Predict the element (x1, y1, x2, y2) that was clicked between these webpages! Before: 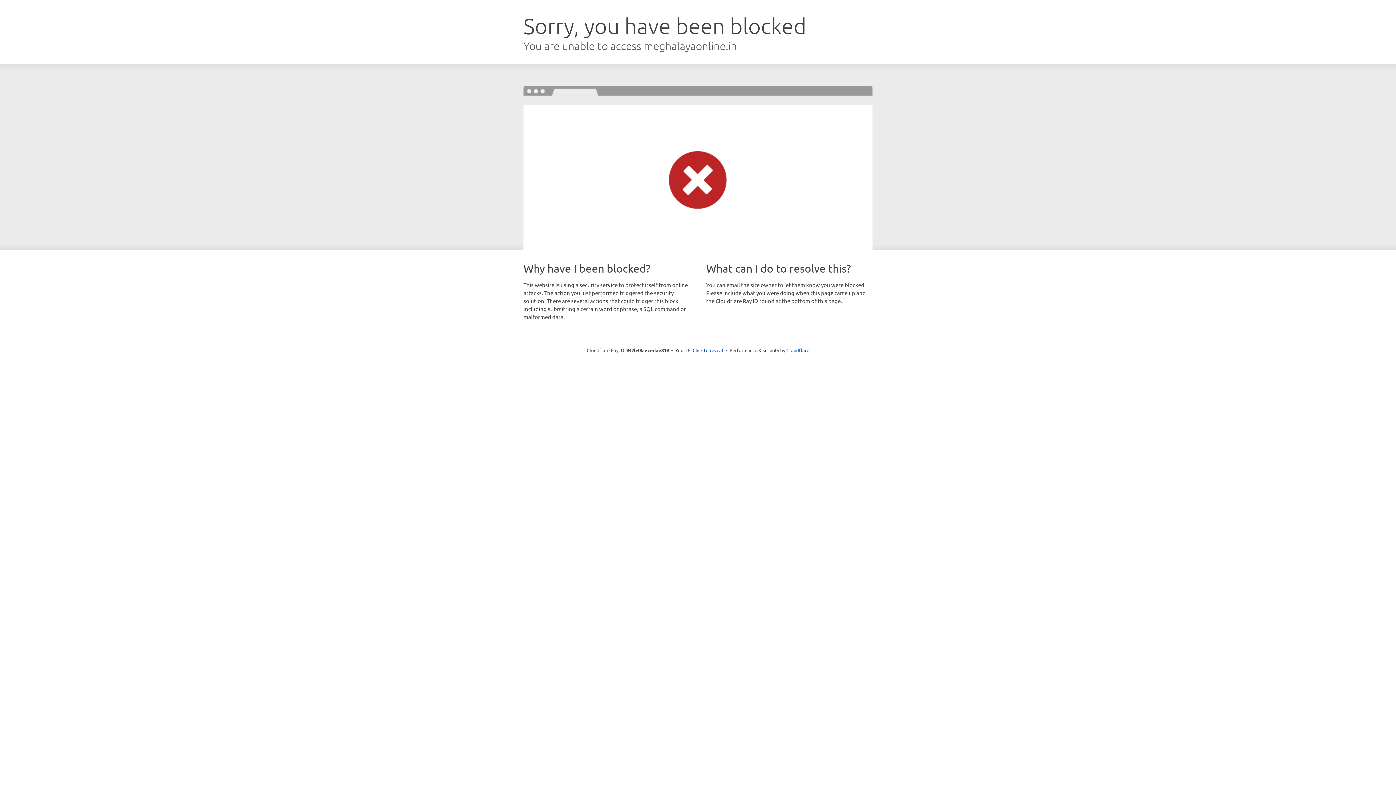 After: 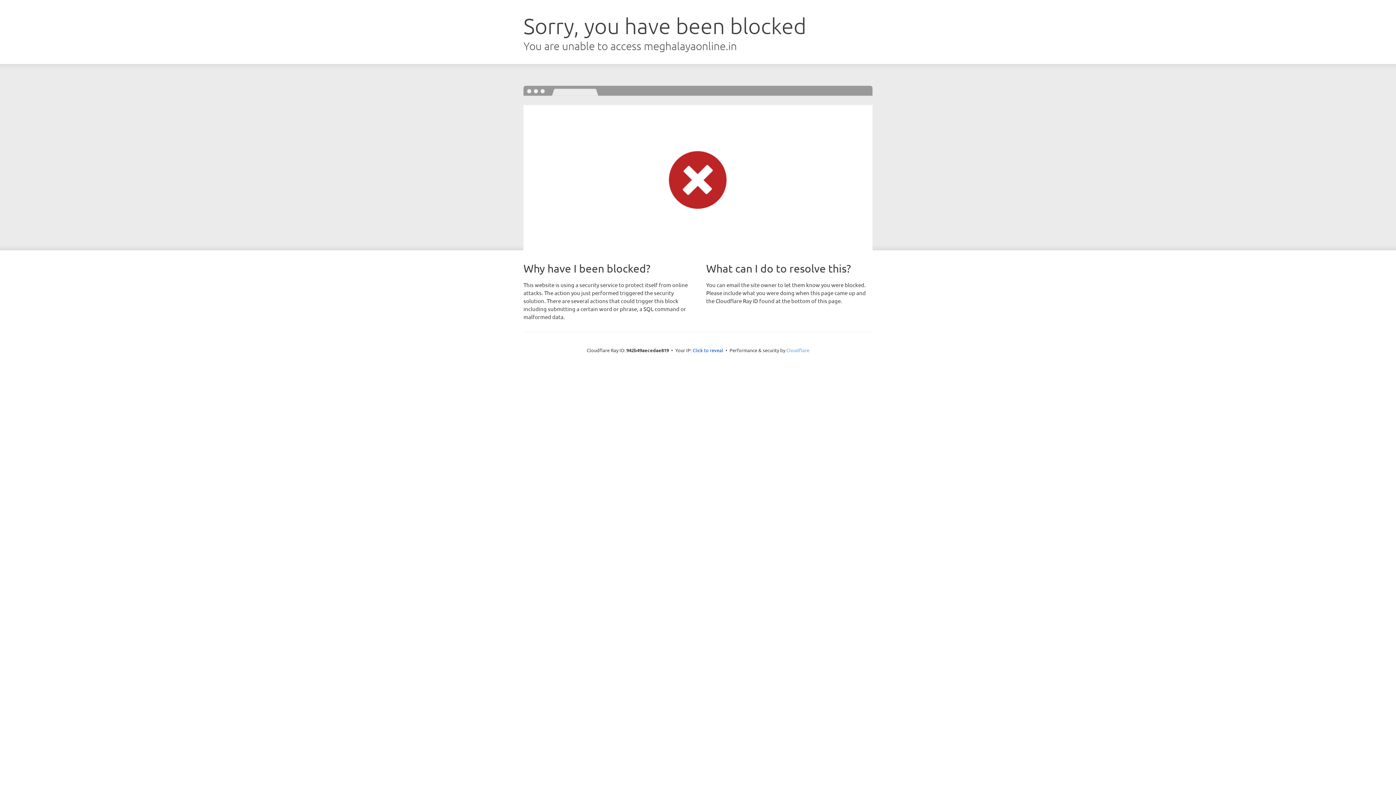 Action: bbox: (786, 347, 809, 353) label: Cloudflare